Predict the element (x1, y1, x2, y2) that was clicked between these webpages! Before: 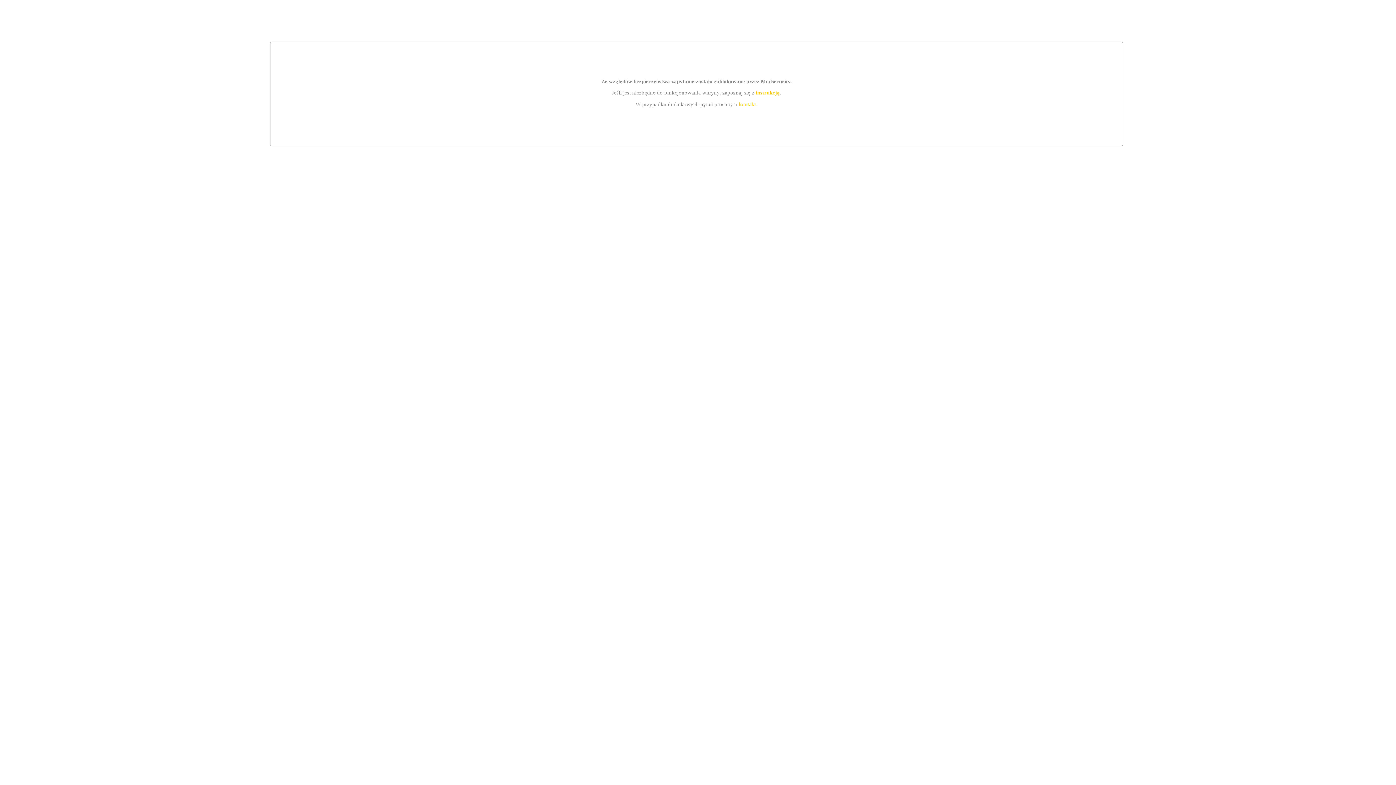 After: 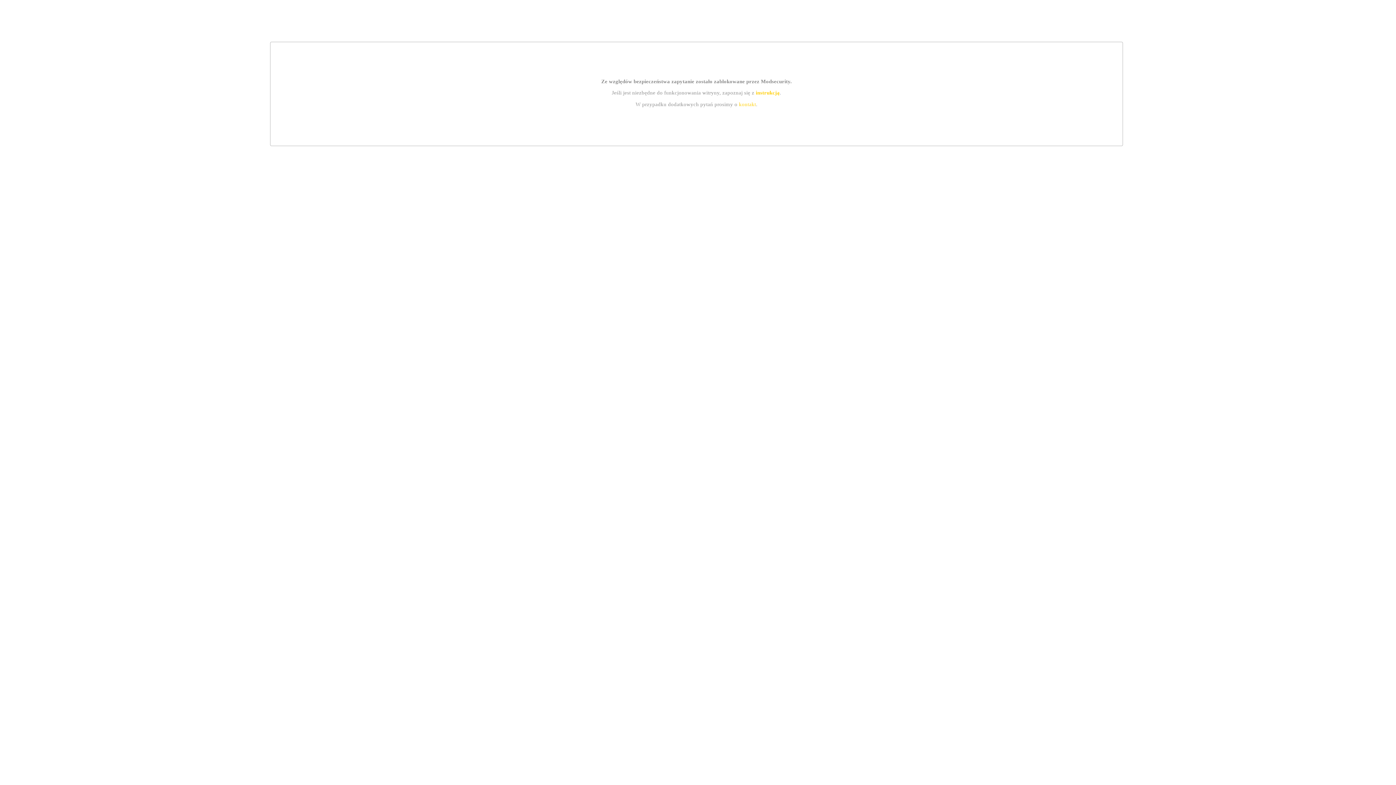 Action: bbox: (739, 101, 756, 107) label: kontakt